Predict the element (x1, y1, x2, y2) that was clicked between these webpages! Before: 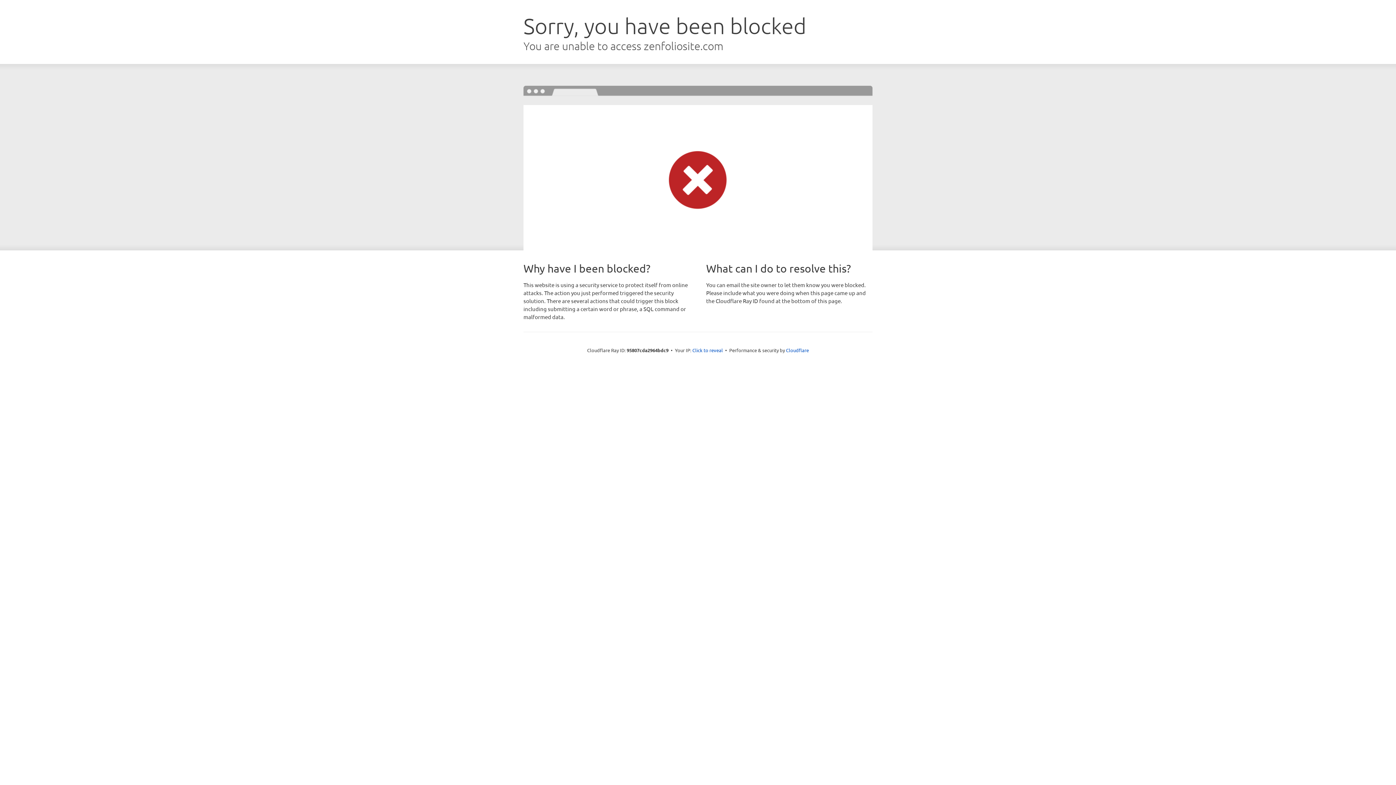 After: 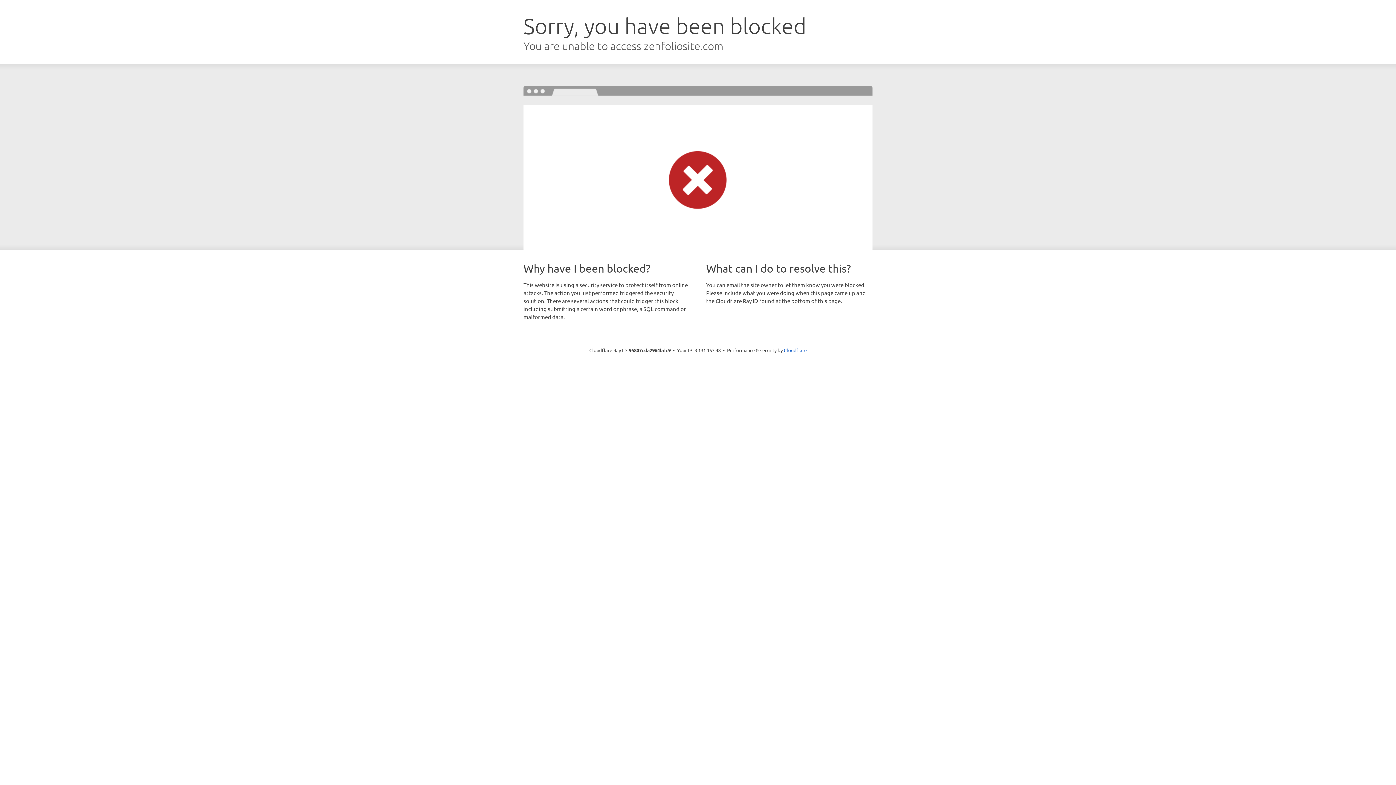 Action: bbox: (692, 346, 723, 353) label: Click to reveal